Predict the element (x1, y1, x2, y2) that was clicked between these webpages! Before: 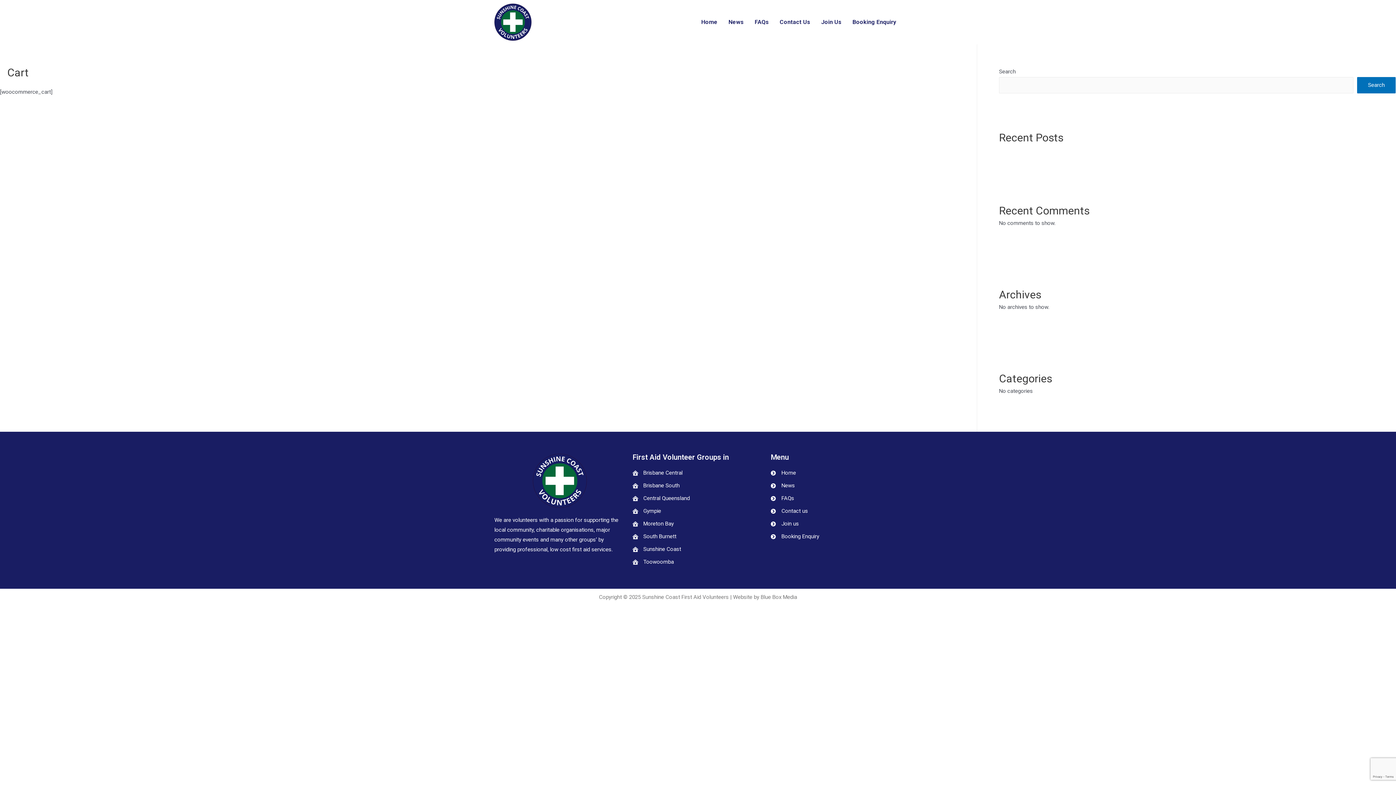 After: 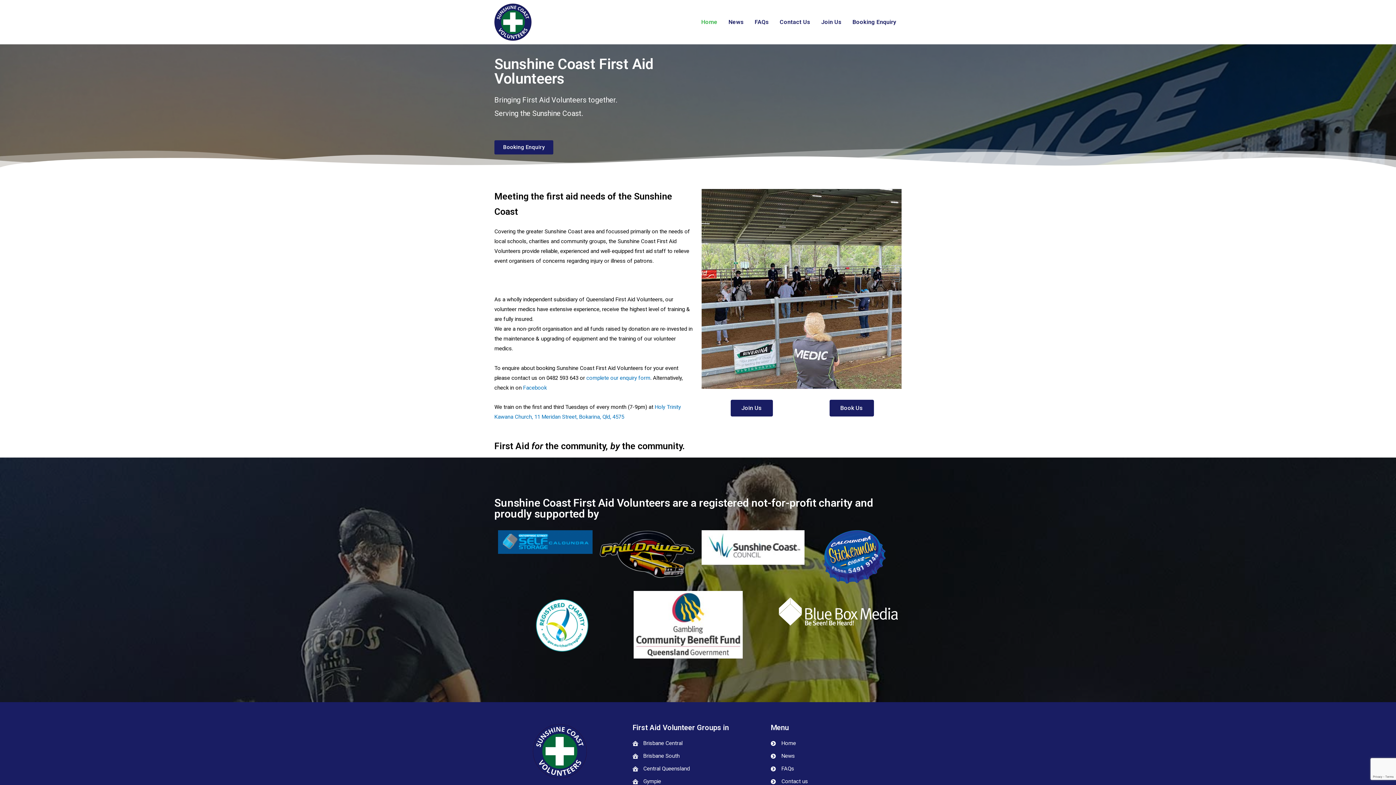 Action: label: Home bbox: (770, 468, 901, 478)